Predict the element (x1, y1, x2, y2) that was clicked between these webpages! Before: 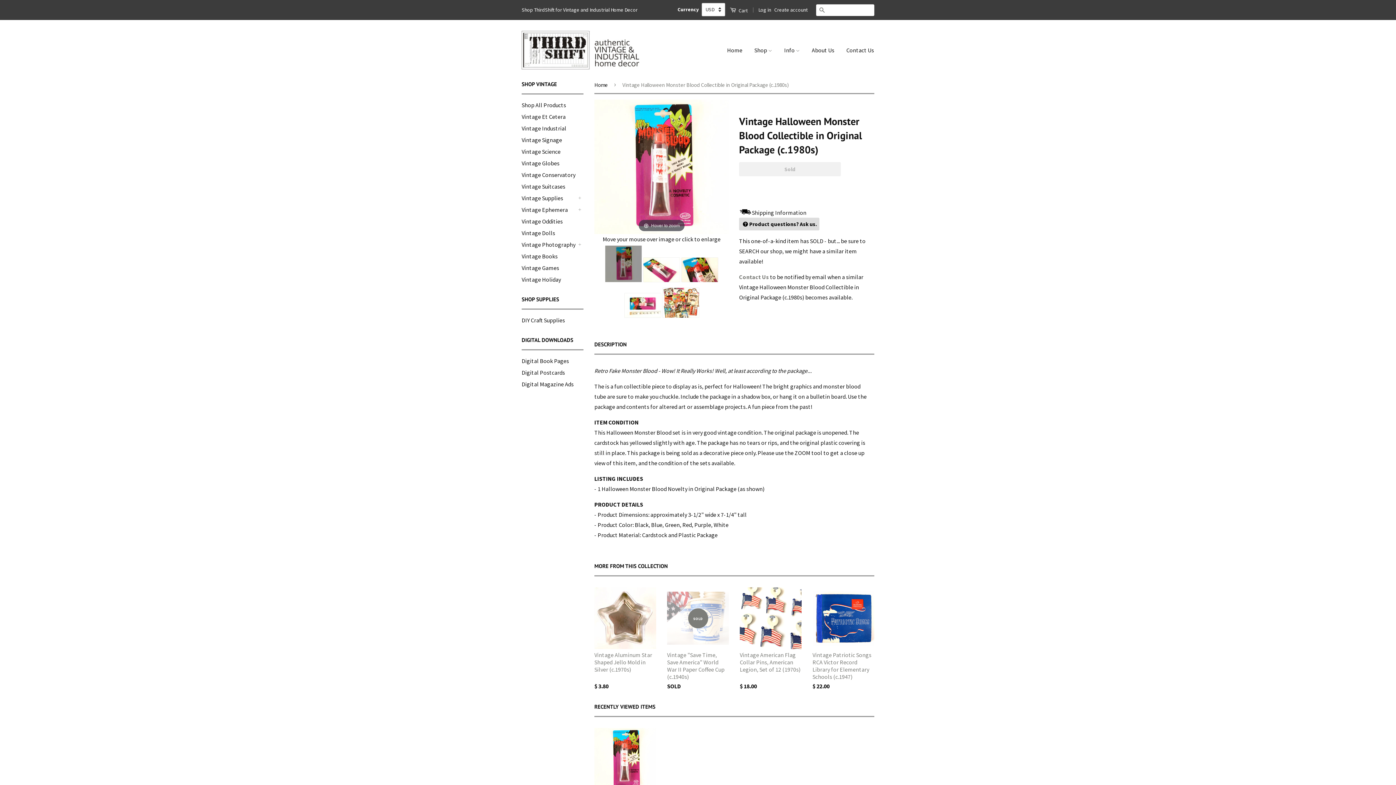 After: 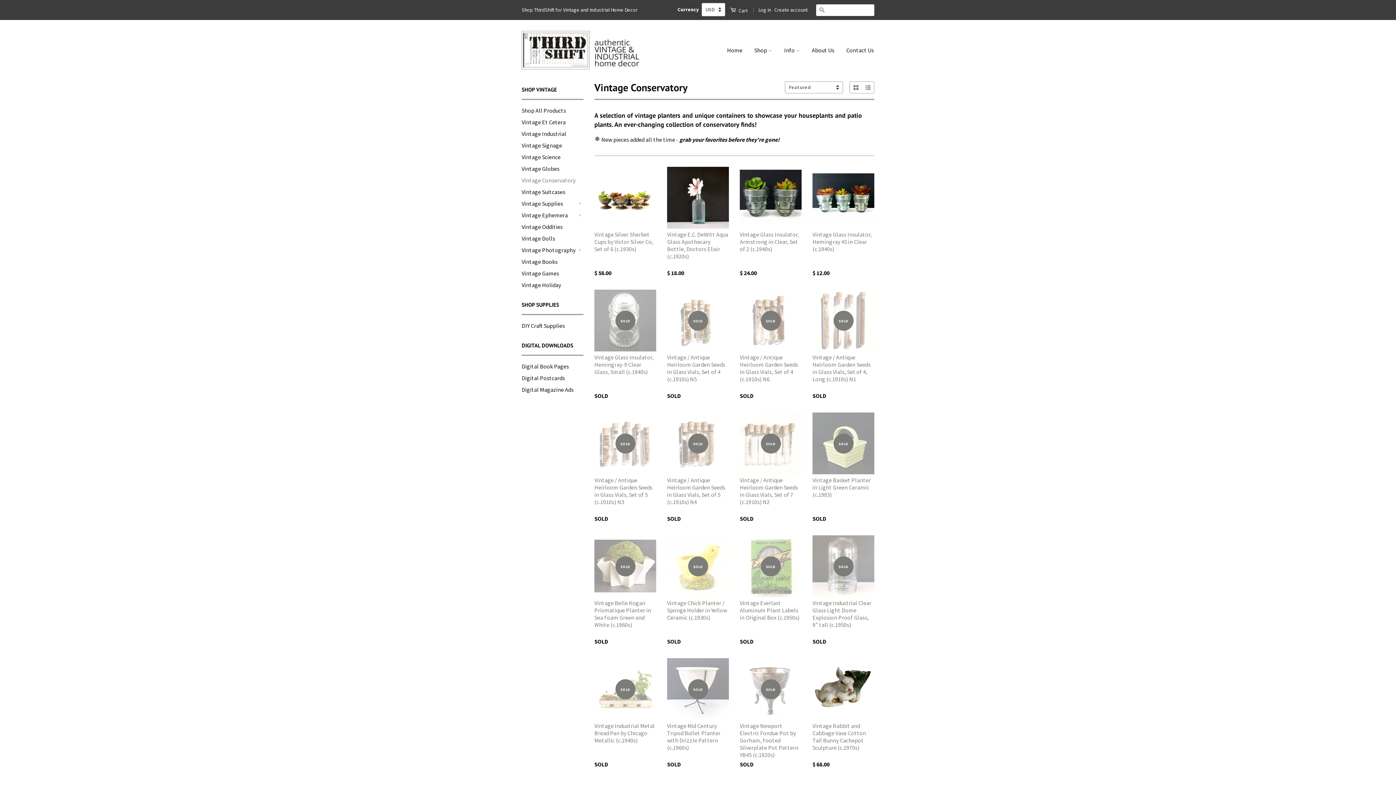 Action: label: Vintage Conservatory bbox: (521, 171, 575, 178)